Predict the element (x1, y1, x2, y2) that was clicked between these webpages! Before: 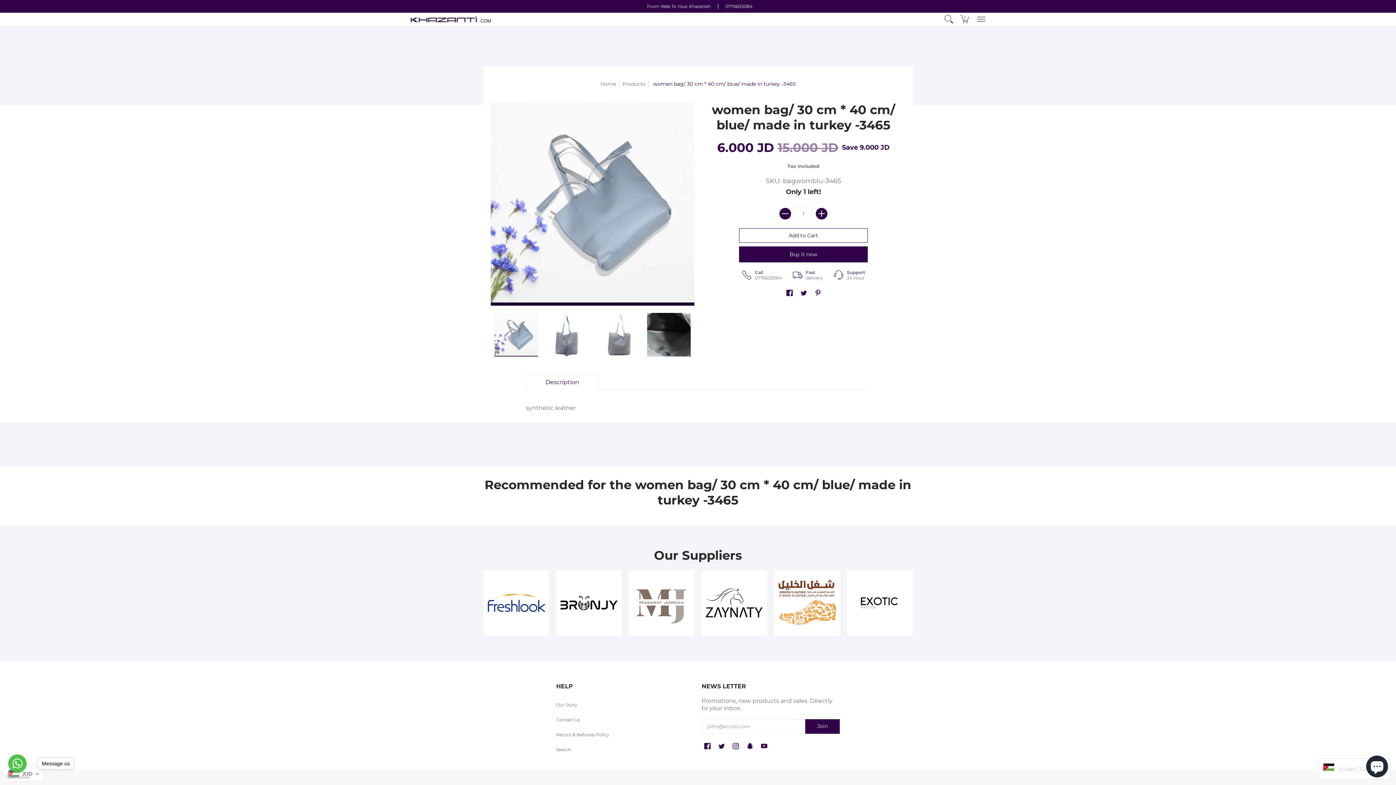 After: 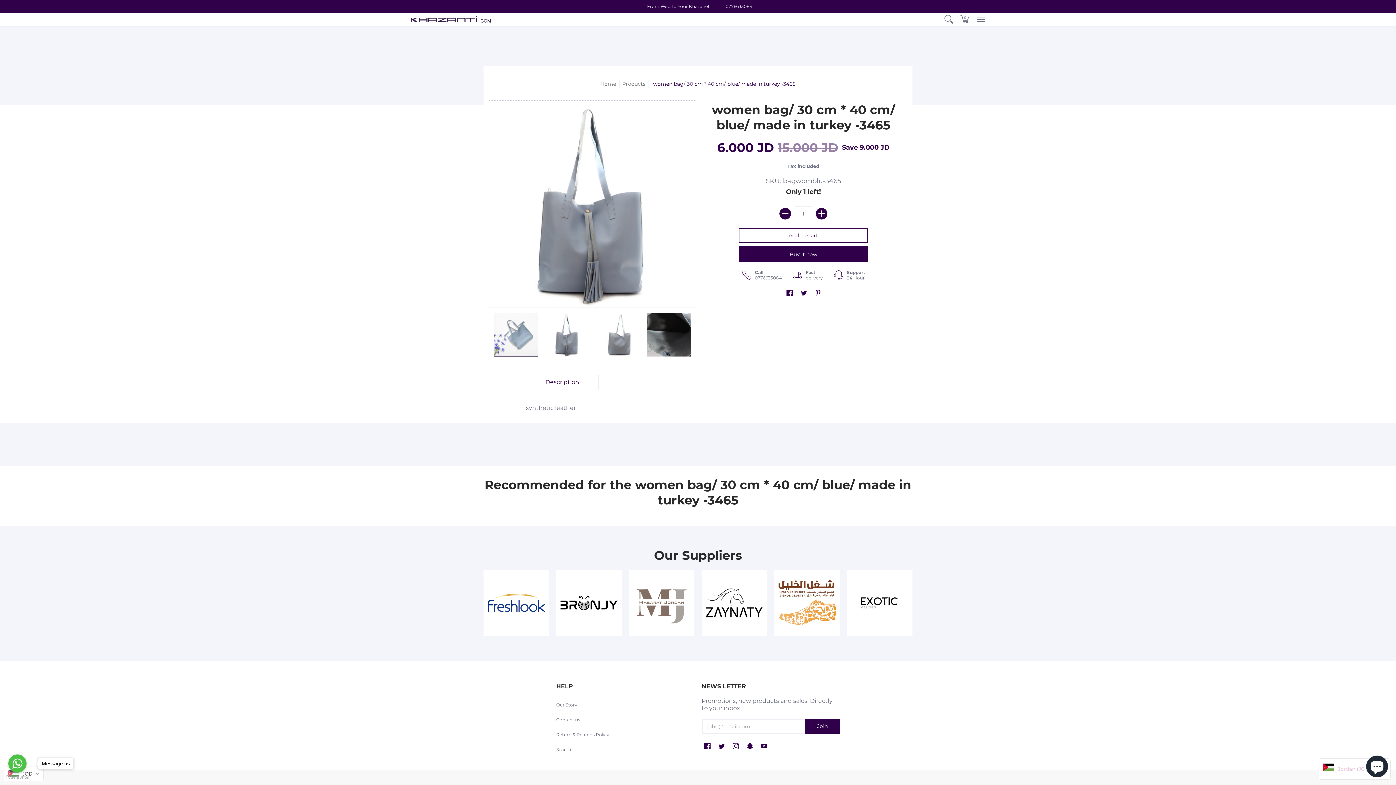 Action: bbox: (545, 313, 589, 356)